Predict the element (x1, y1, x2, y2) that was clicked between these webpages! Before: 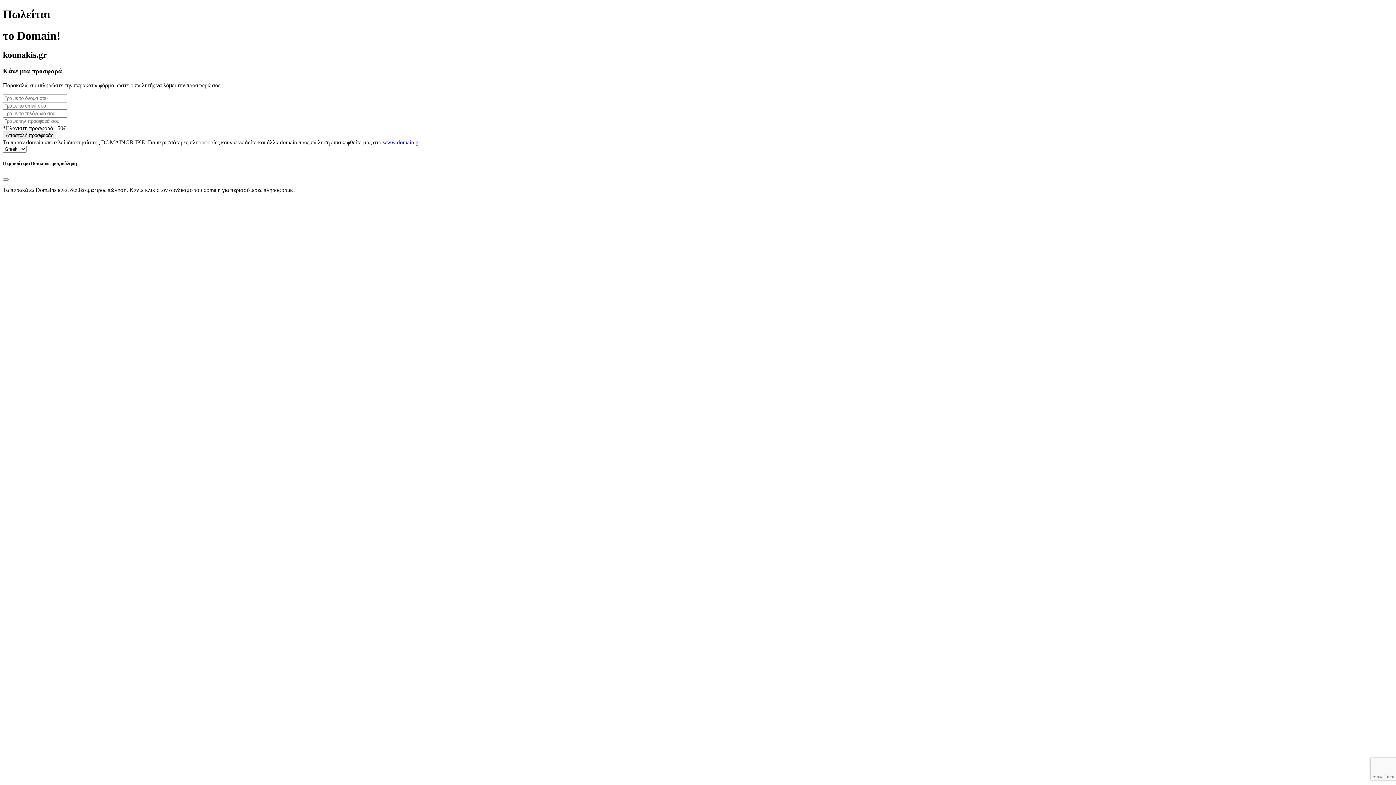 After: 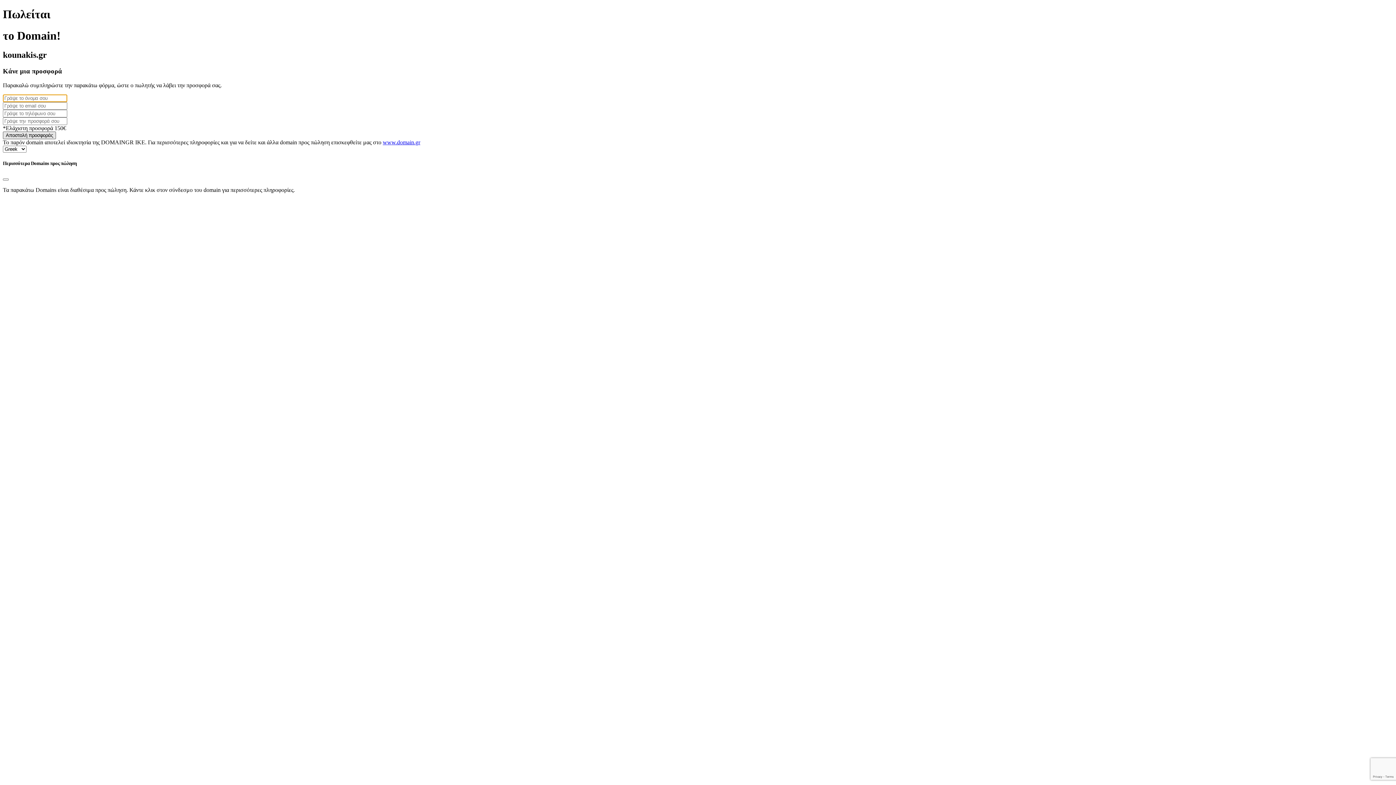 Action: bbox: (2, 131, 56, 139) label: Αποστολή προσφοράς